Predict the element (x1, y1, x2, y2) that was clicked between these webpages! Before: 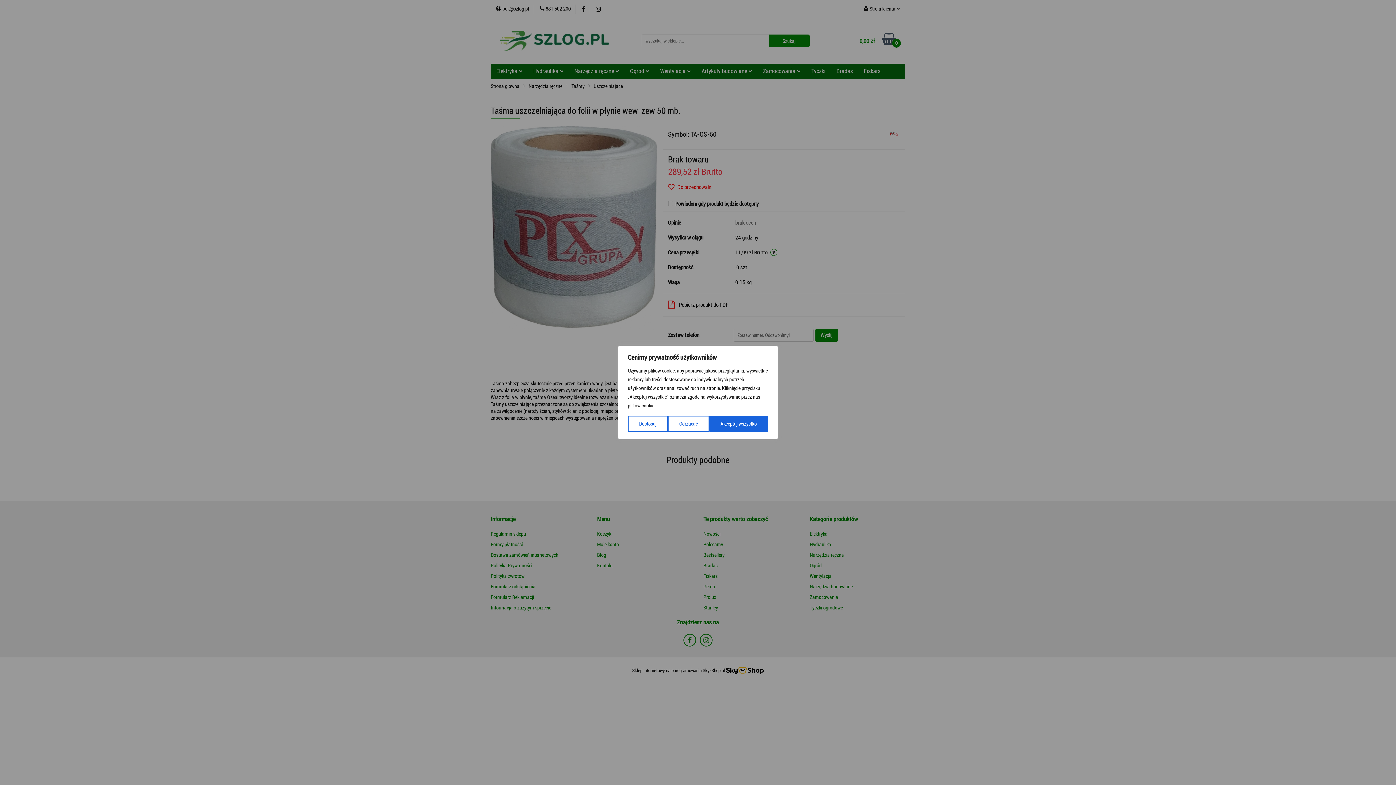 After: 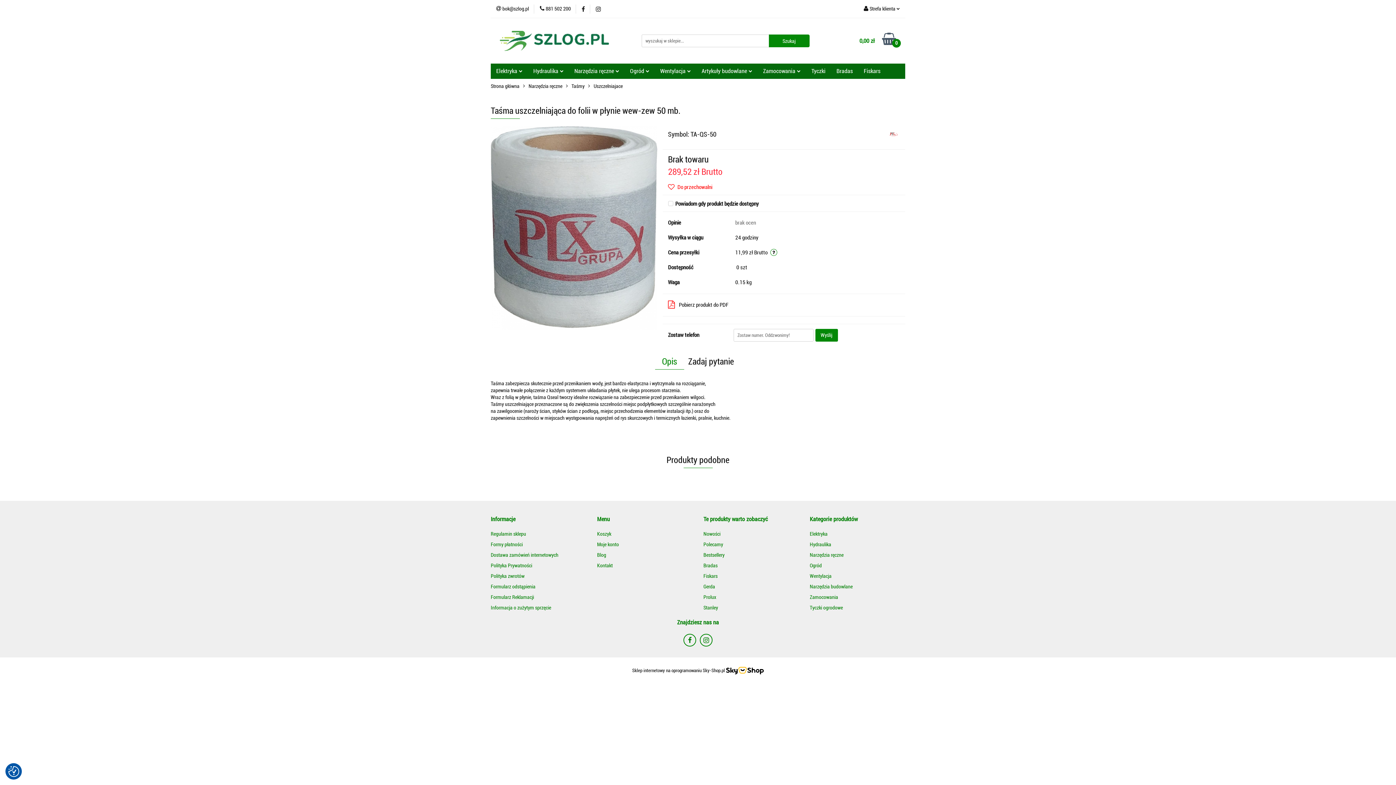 Action: bbox: (709, 416, 768, 432) label: Akceptuj wszystko